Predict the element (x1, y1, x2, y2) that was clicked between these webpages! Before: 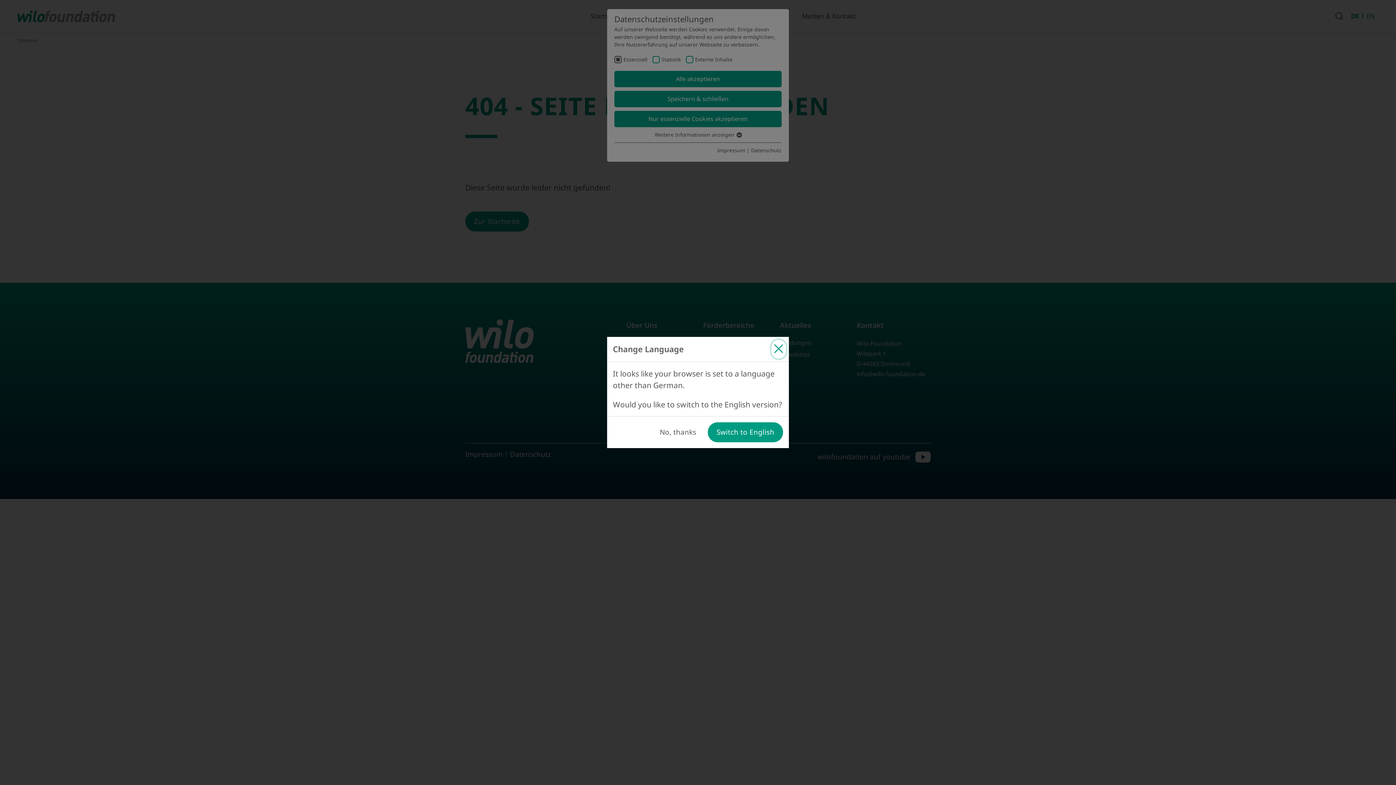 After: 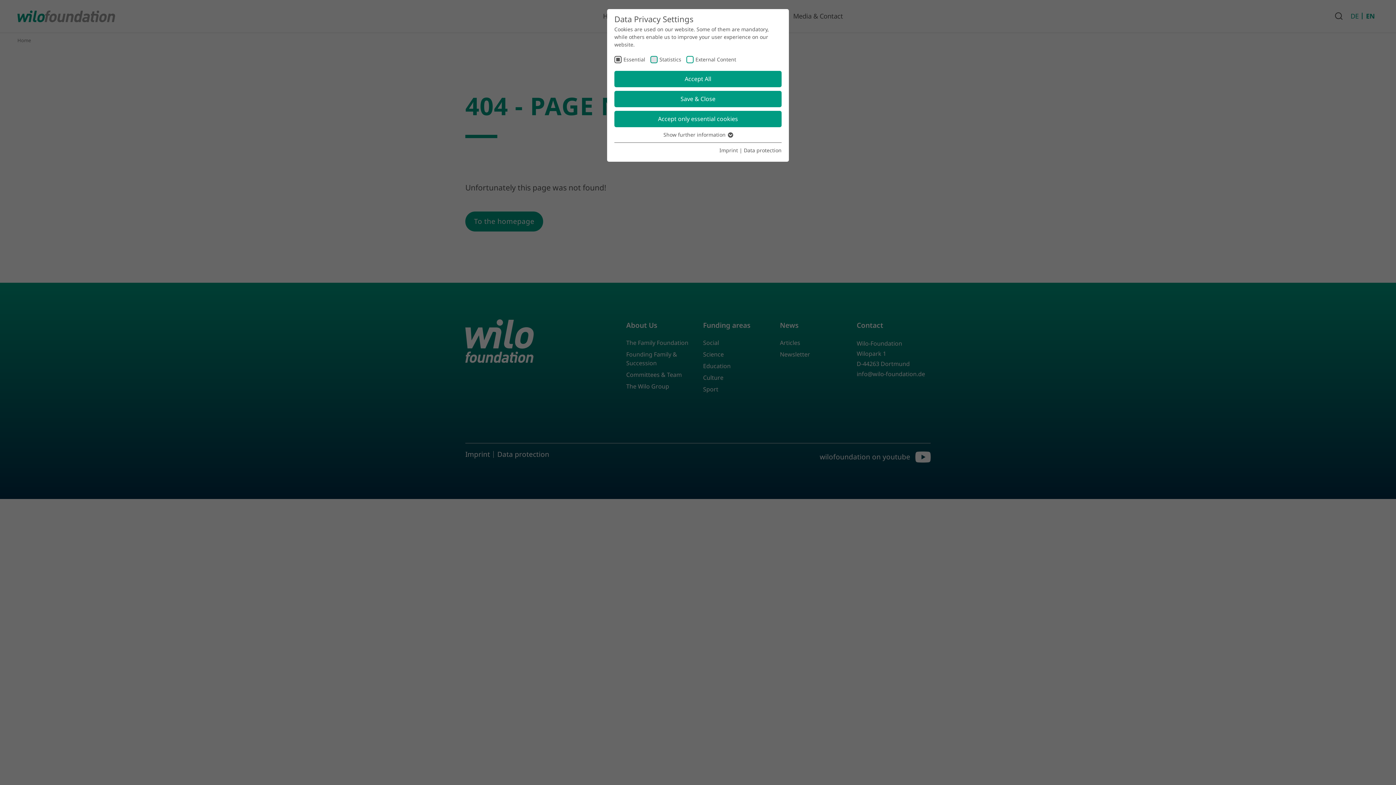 Action: bbox: (708, 422, 783, 442) label: Switch to English